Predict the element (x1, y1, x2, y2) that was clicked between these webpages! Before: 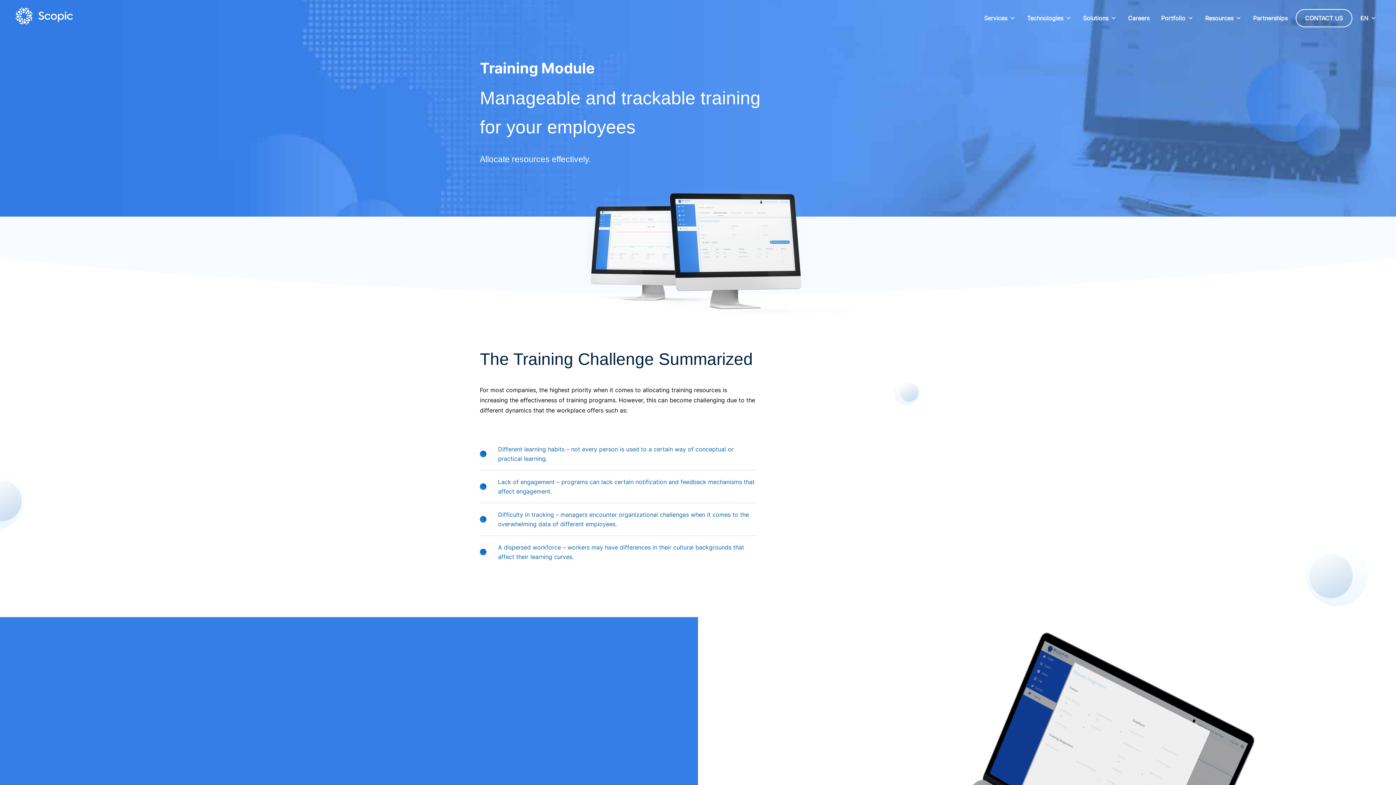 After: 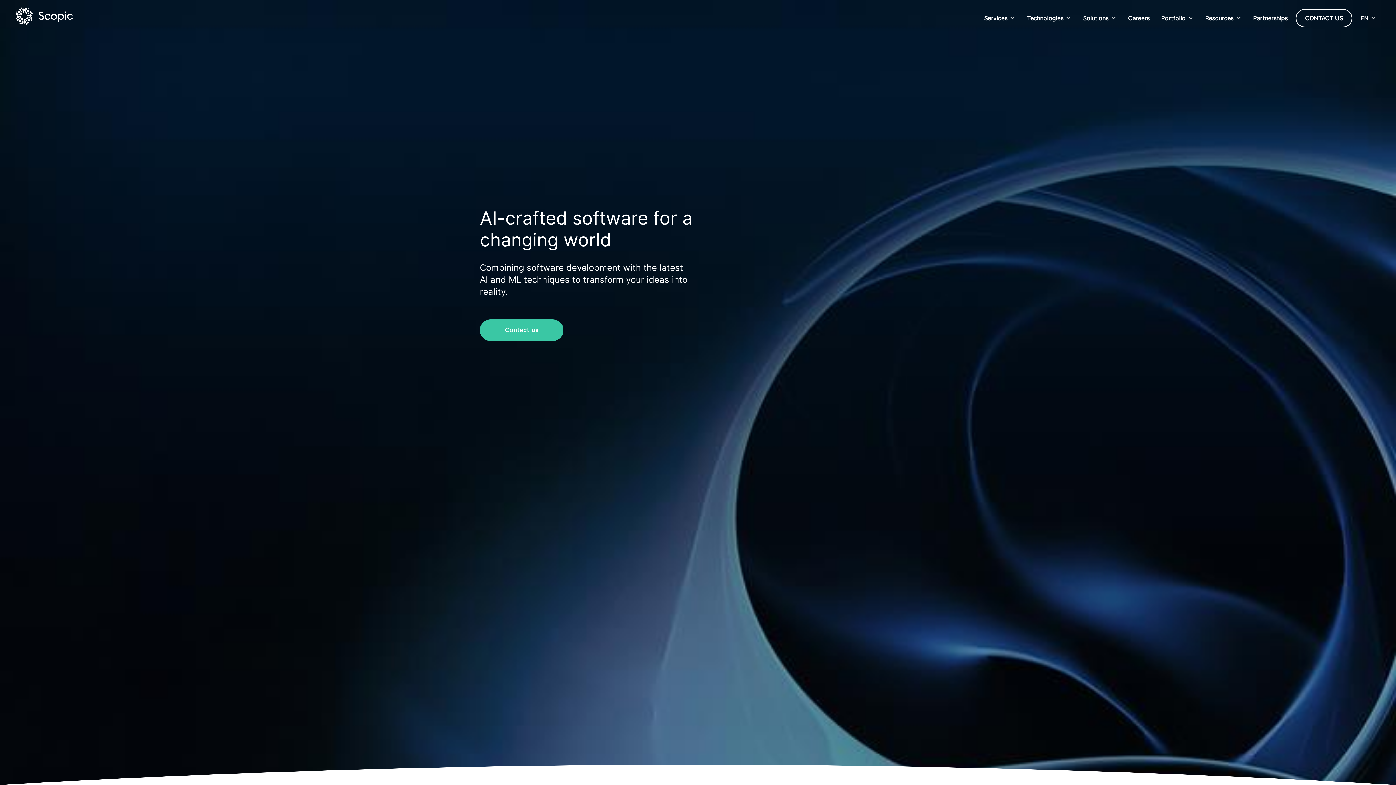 Action: bbox: (12, 12, 74, 19)